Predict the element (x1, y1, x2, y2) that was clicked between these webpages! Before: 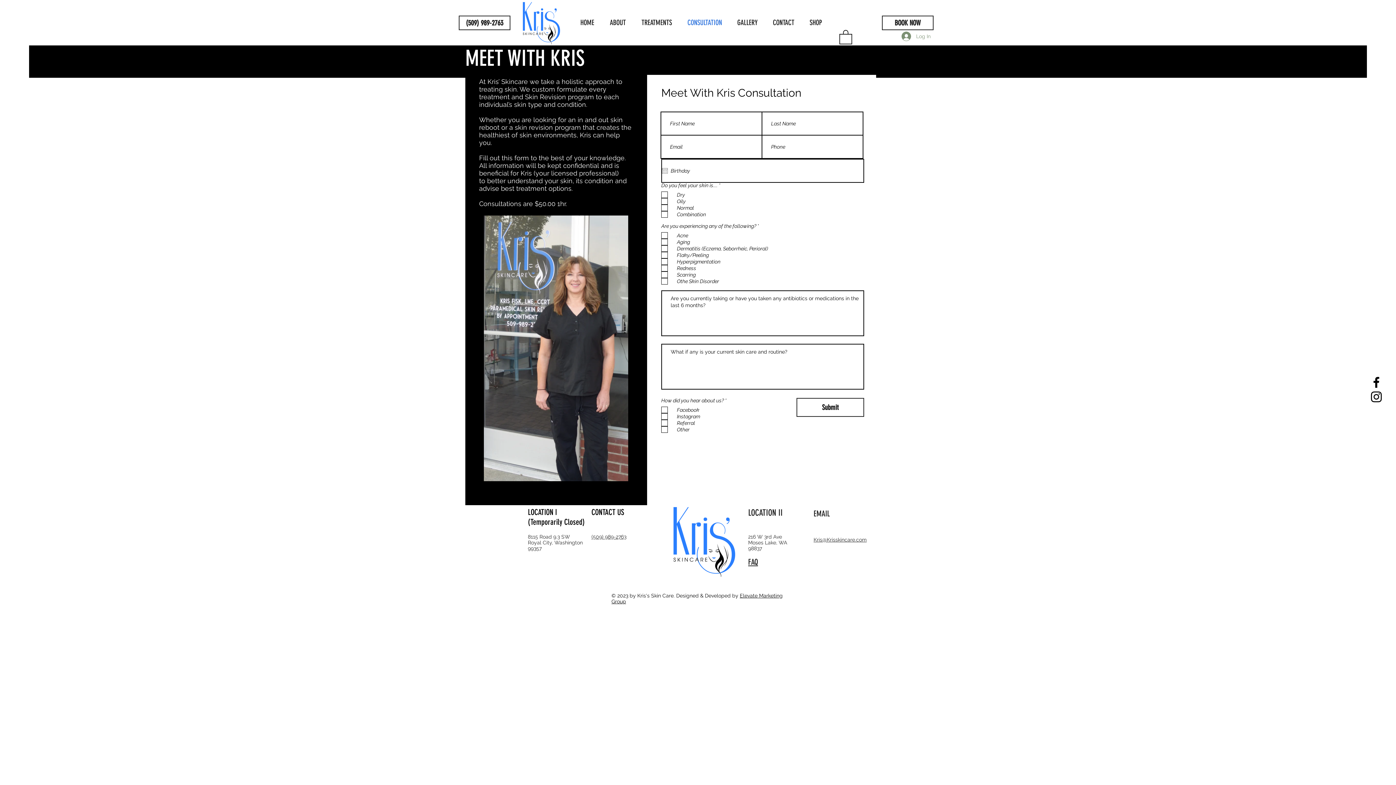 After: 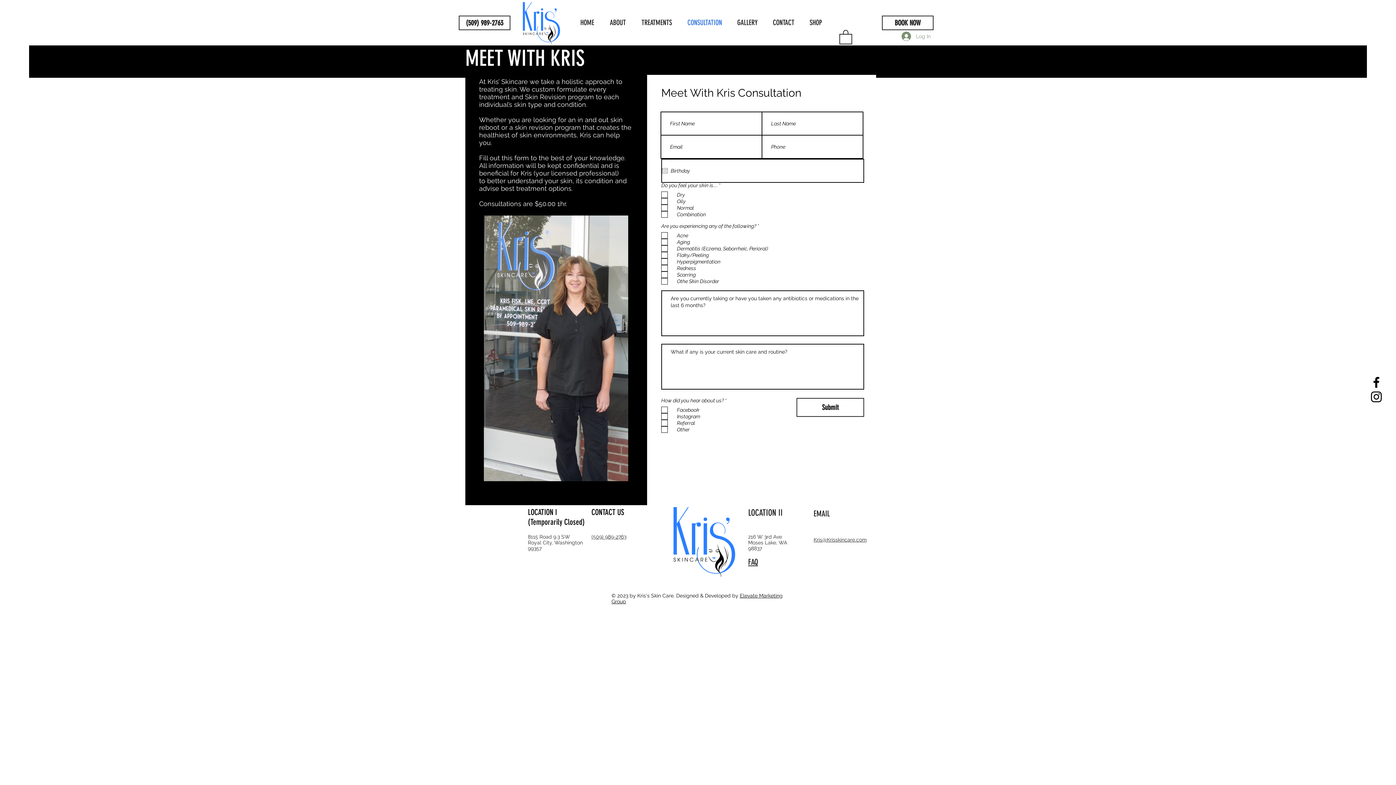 Action: label: Info@mysite.com bbox: (524, 594, 564, 600)